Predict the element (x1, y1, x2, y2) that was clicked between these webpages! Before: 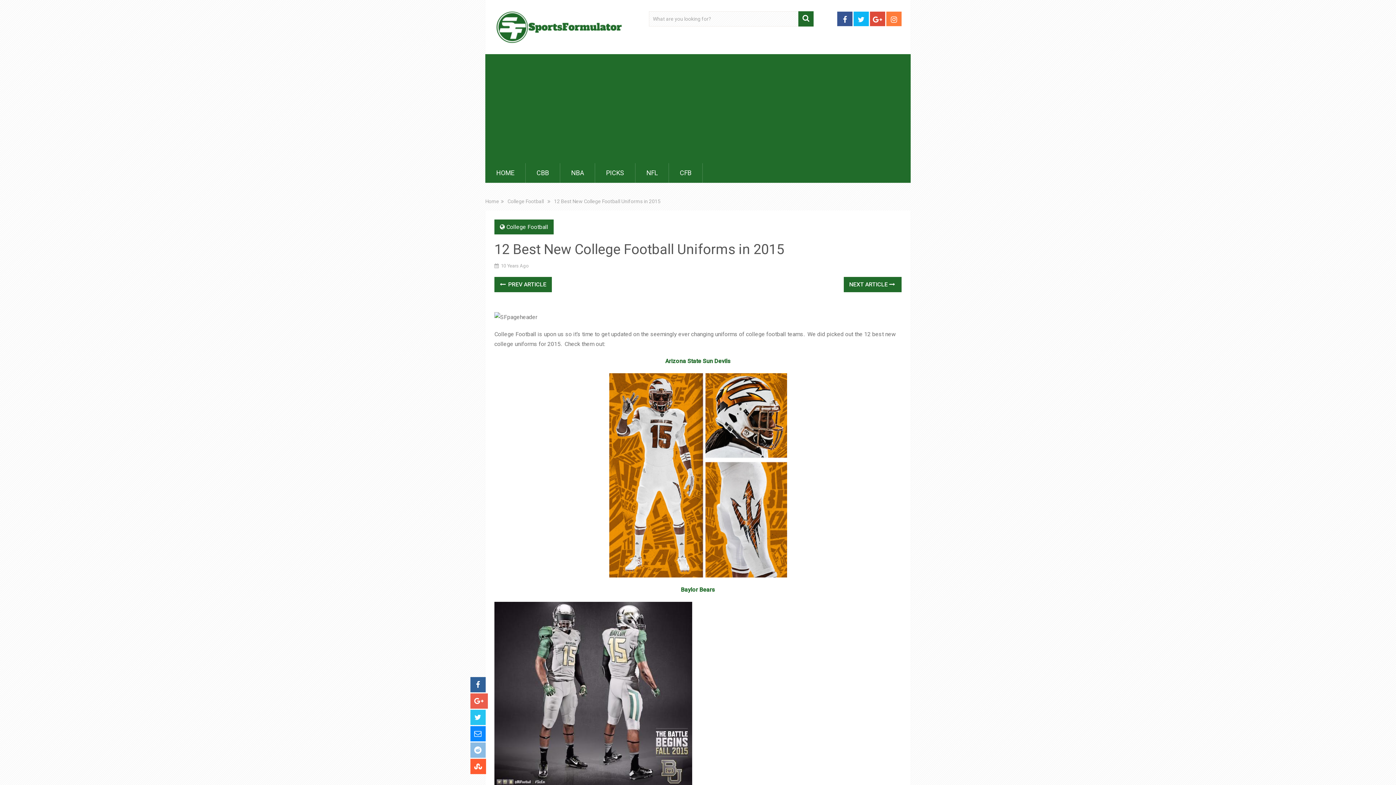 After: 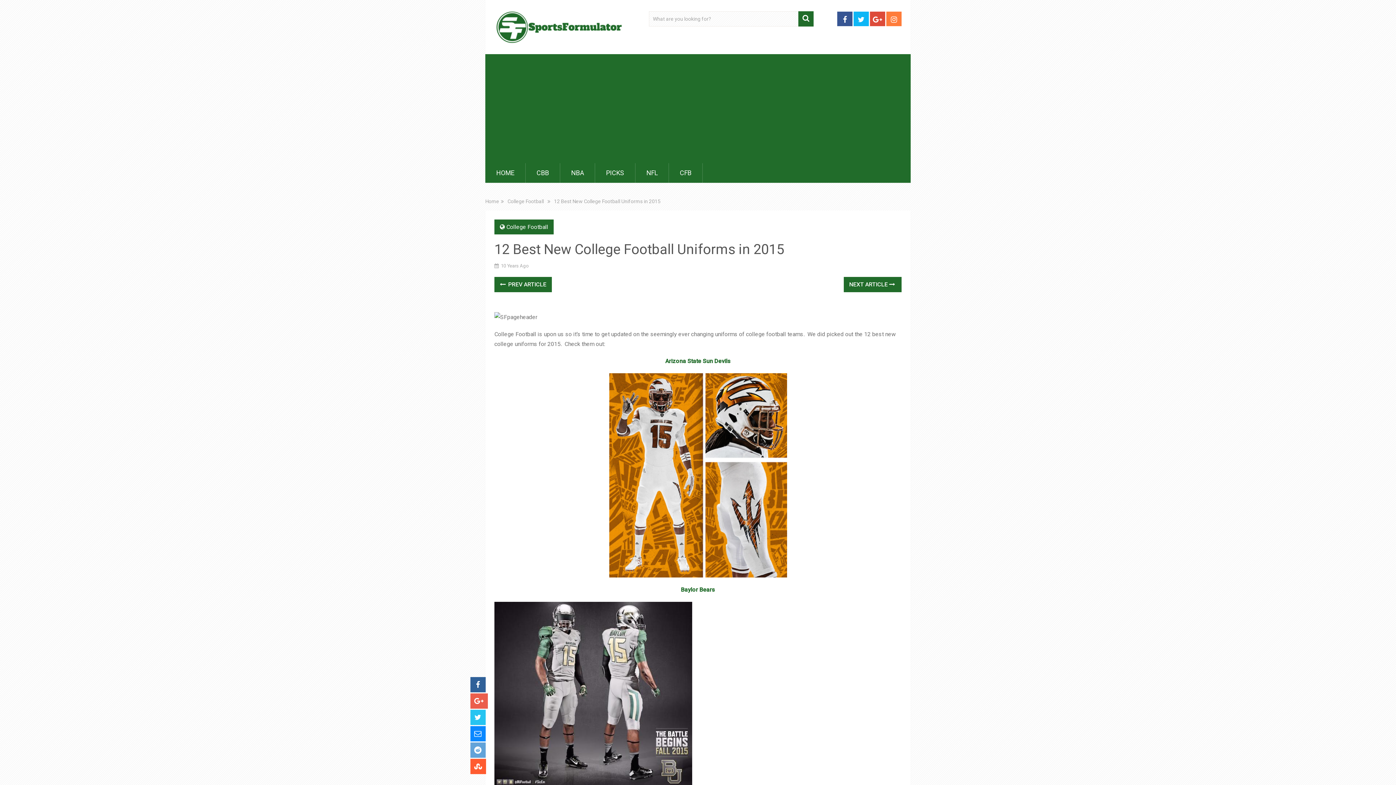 Action: bbox: (470, 742, 485, 758)